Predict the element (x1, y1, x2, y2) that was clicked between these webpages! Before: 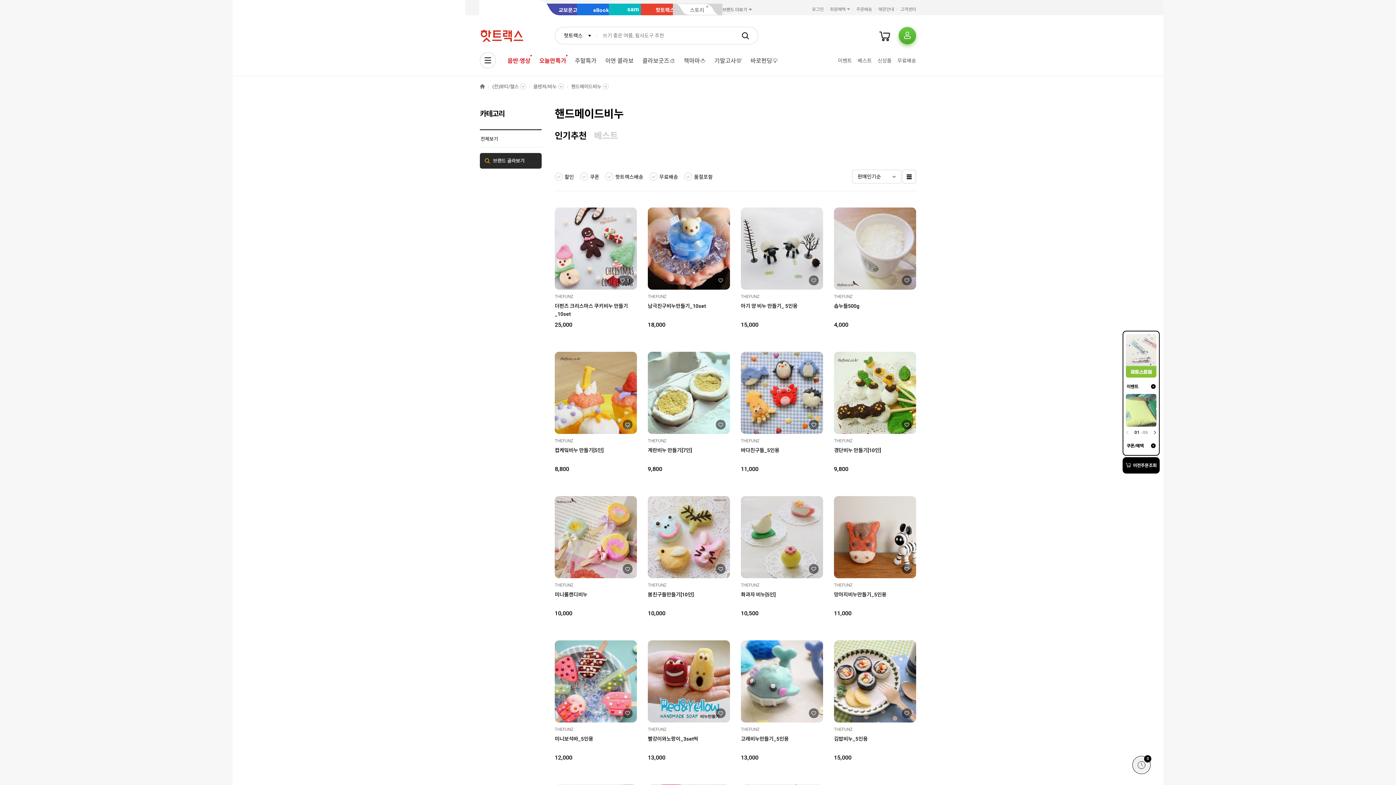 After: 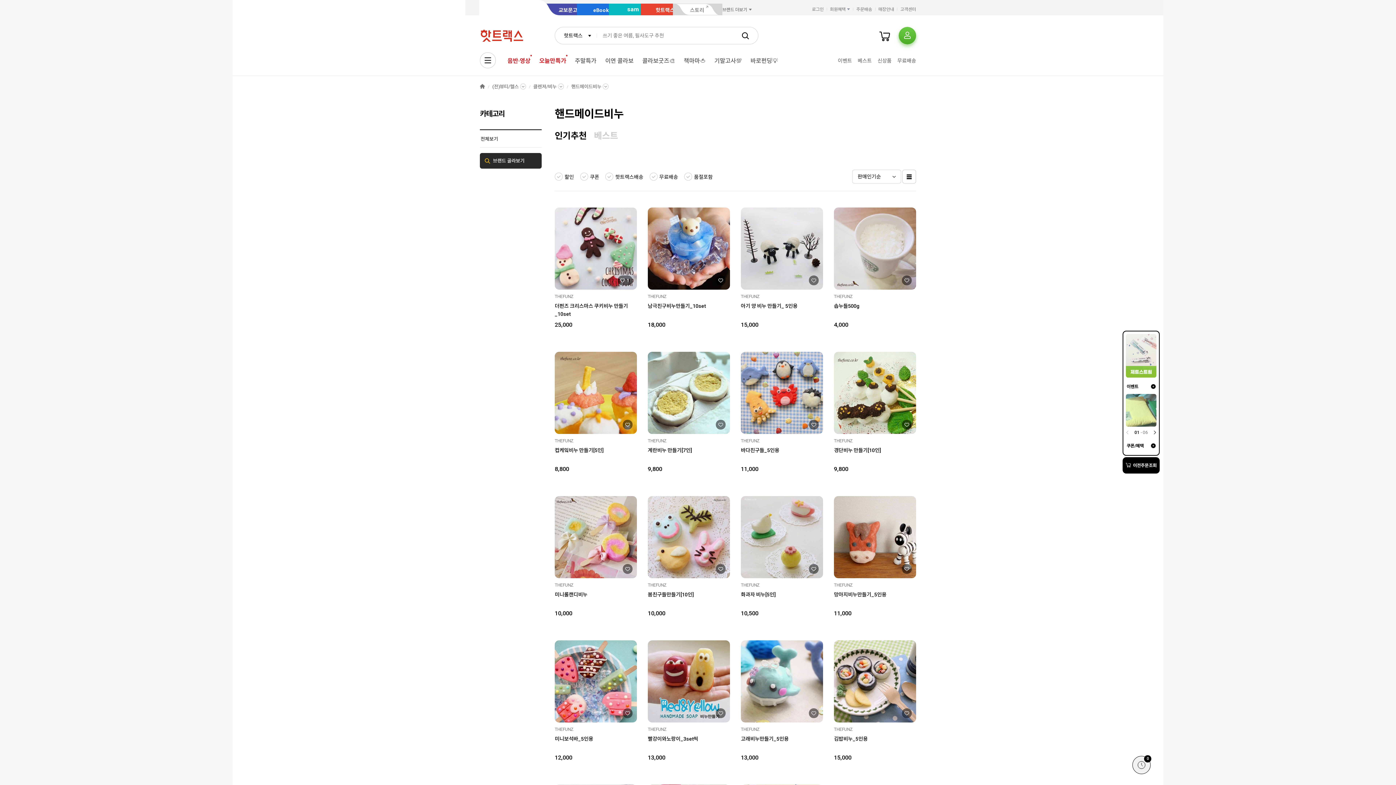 Action: bbox: (554, 129, 586, 142) label: 인기추천